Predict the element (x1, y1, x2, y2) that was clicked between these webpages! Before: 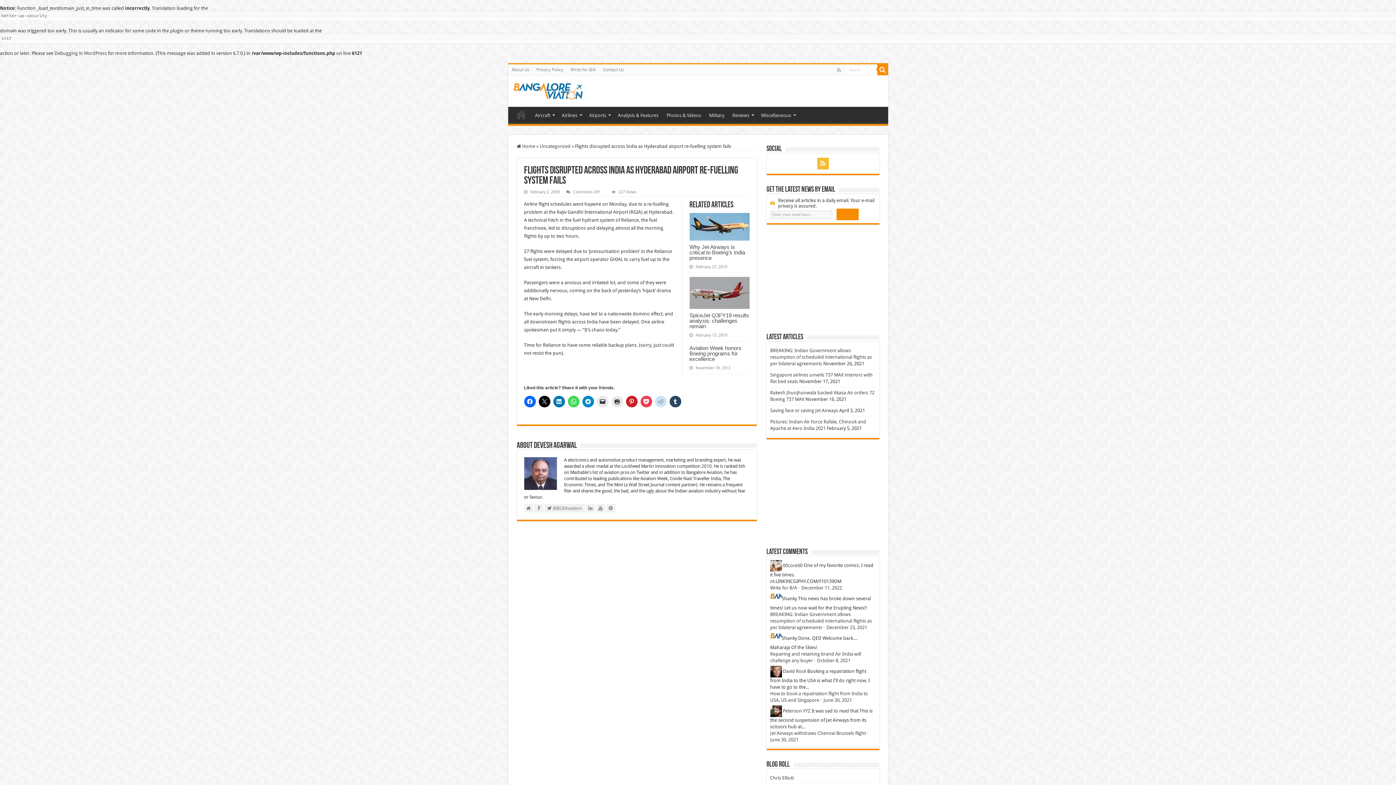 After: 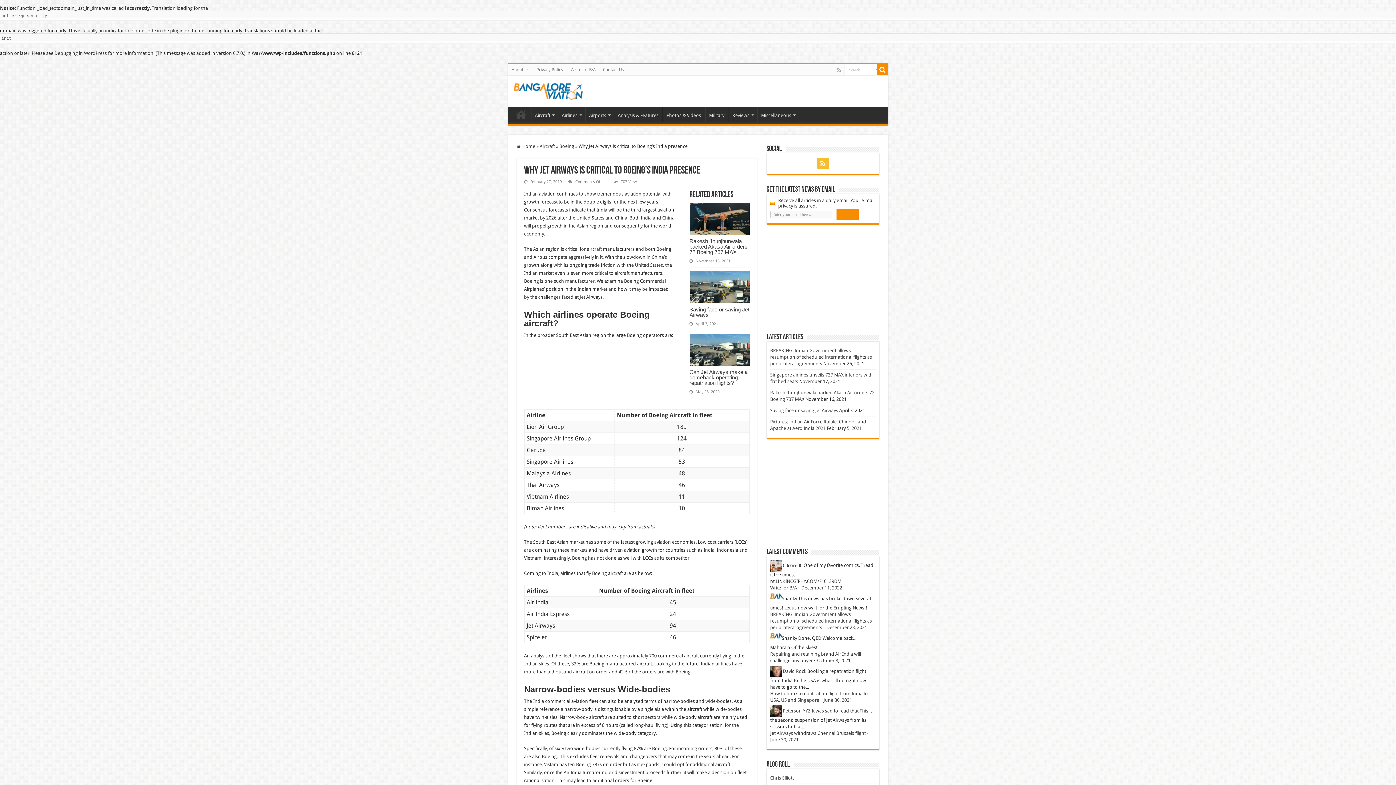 Action: bbox: (689, 213, 749, 240) label:  